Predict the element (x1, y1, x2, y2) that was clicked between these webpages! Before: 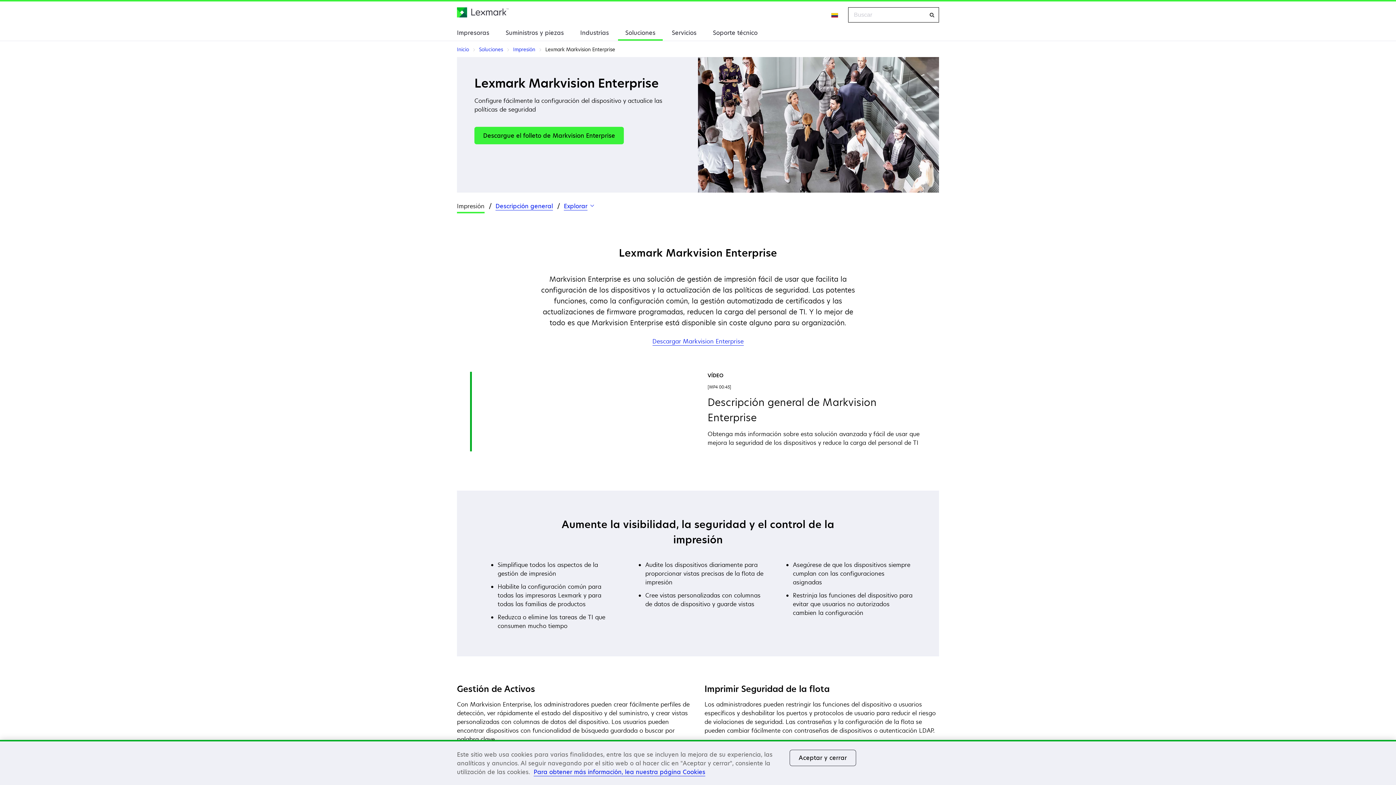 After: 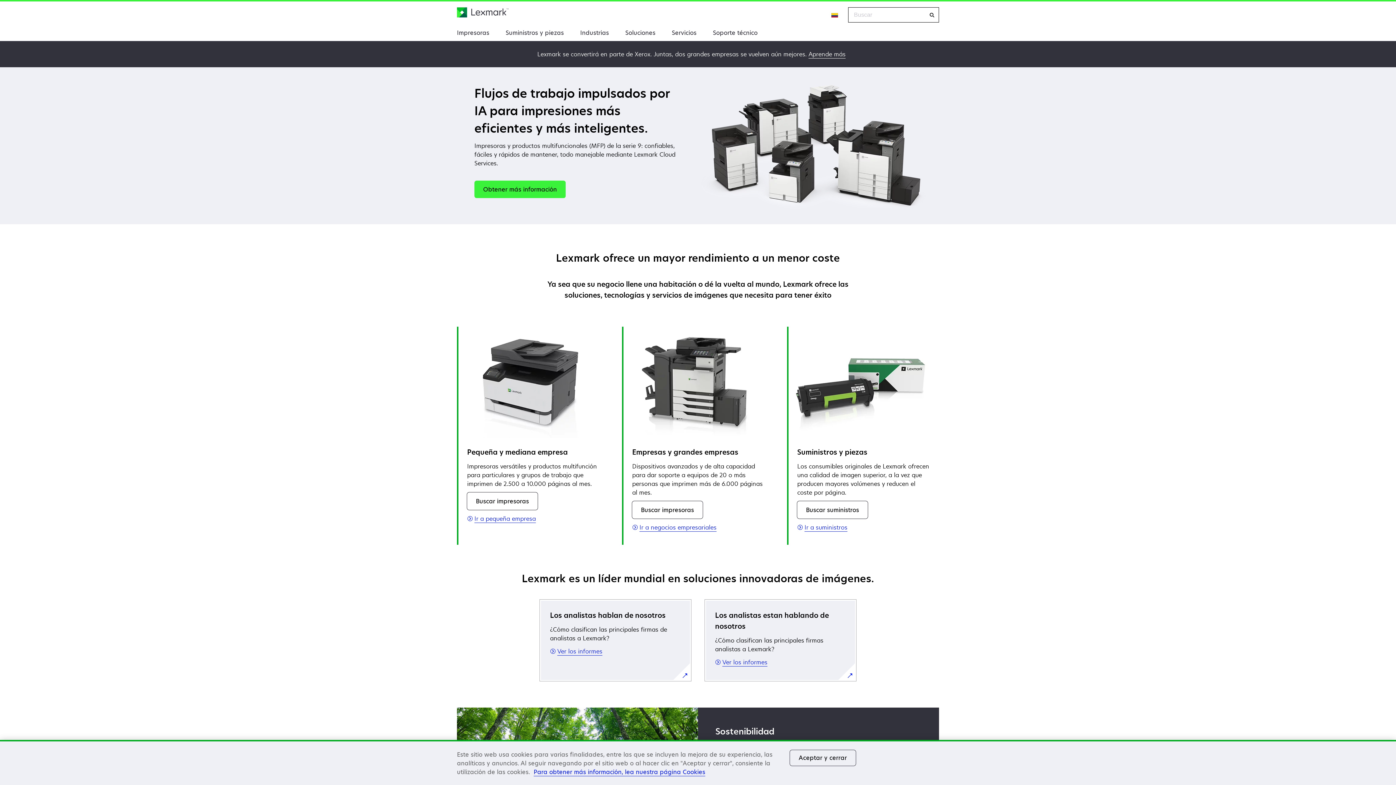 Action: label: Inicio bbox: (457, 46, 469, 52)